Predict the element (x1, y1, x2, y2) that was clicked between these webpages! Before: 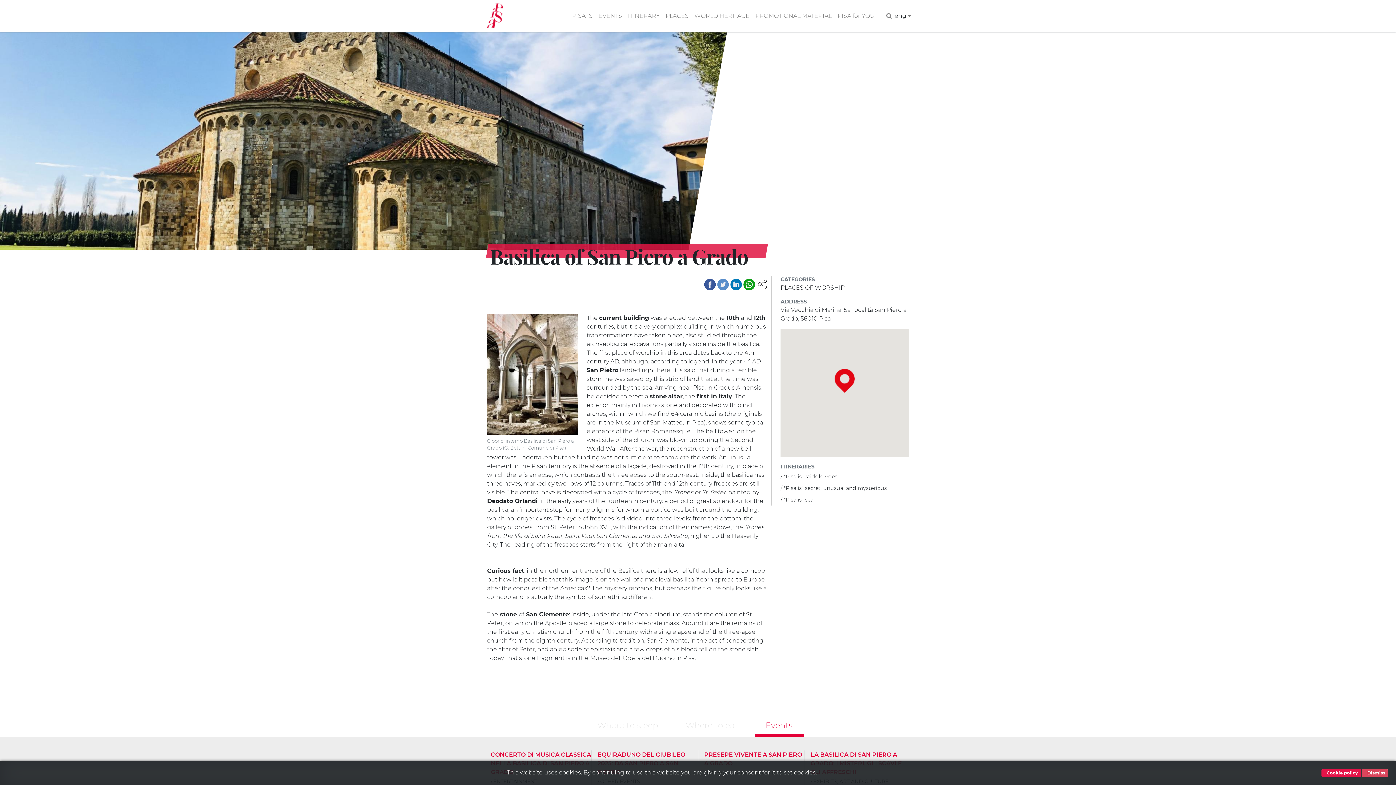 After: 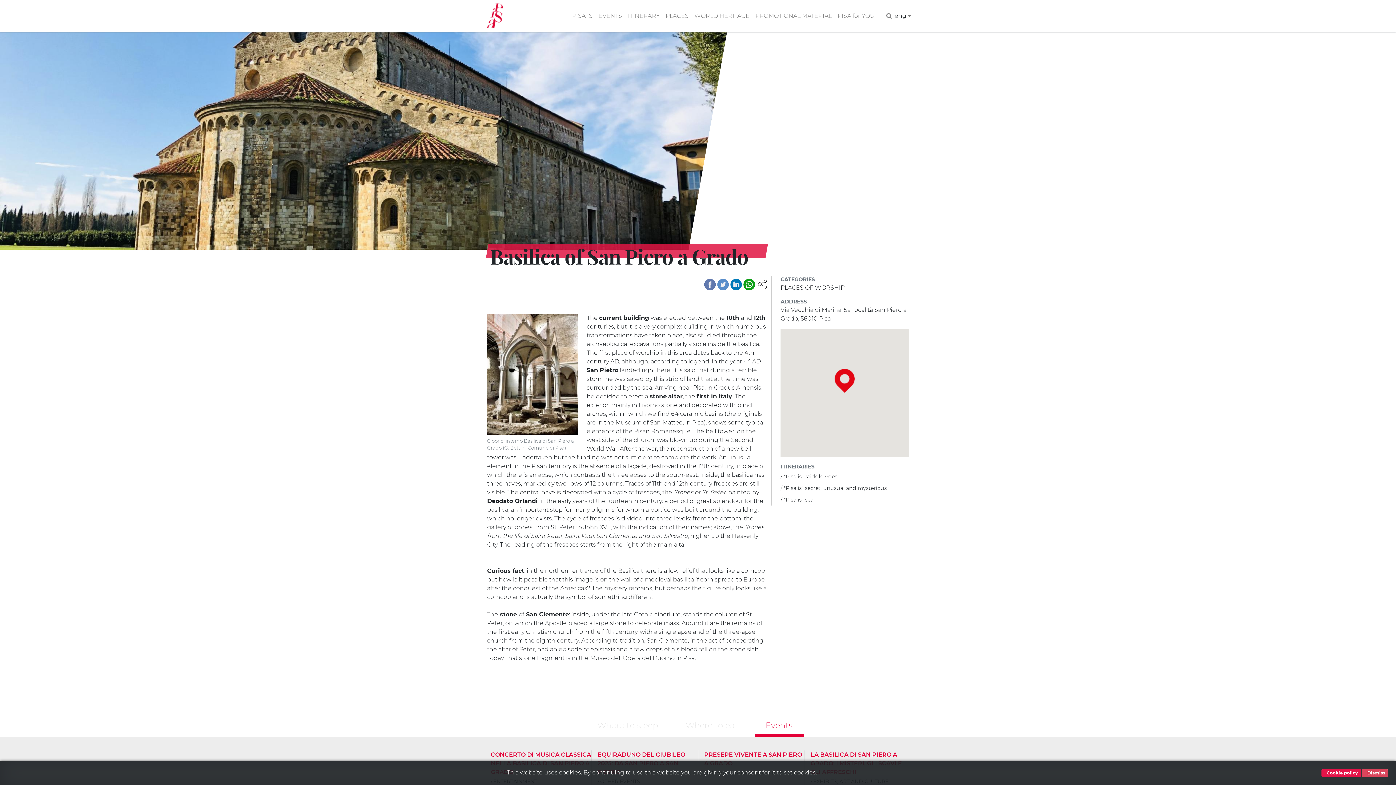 Action: bbox: (704, 278, 716, 290) label:  